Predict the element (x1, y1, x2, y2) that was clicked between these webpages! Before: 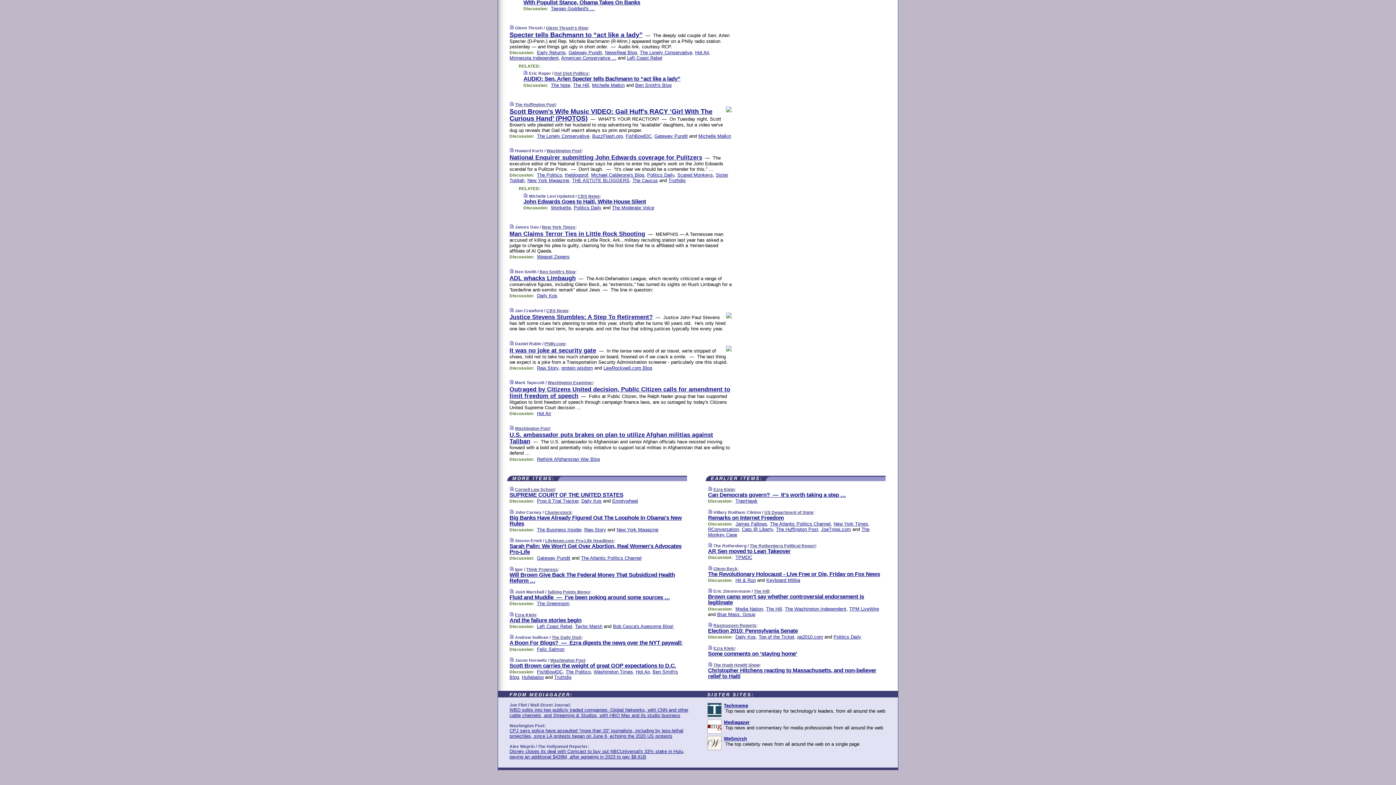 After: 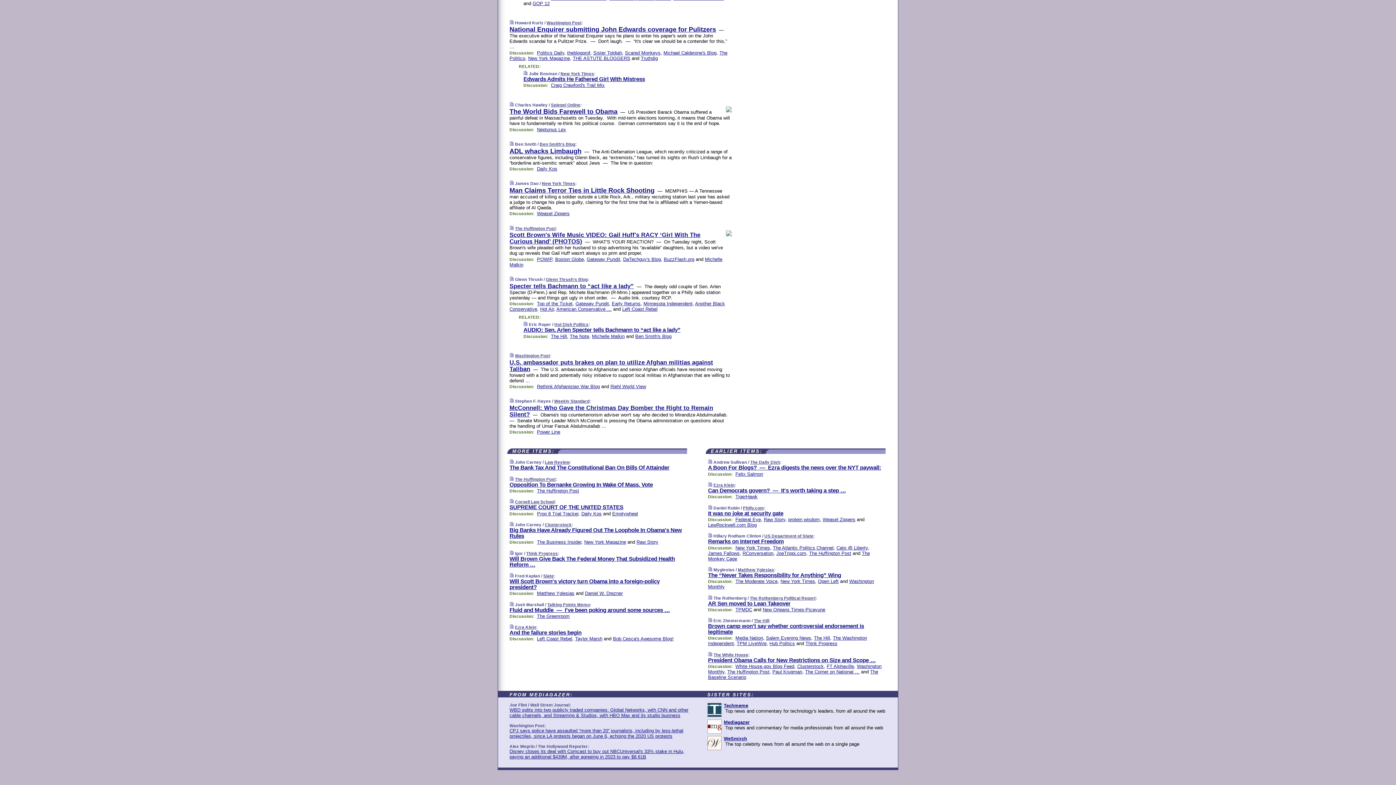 Action: bbox: (509, 425, 513, 431)